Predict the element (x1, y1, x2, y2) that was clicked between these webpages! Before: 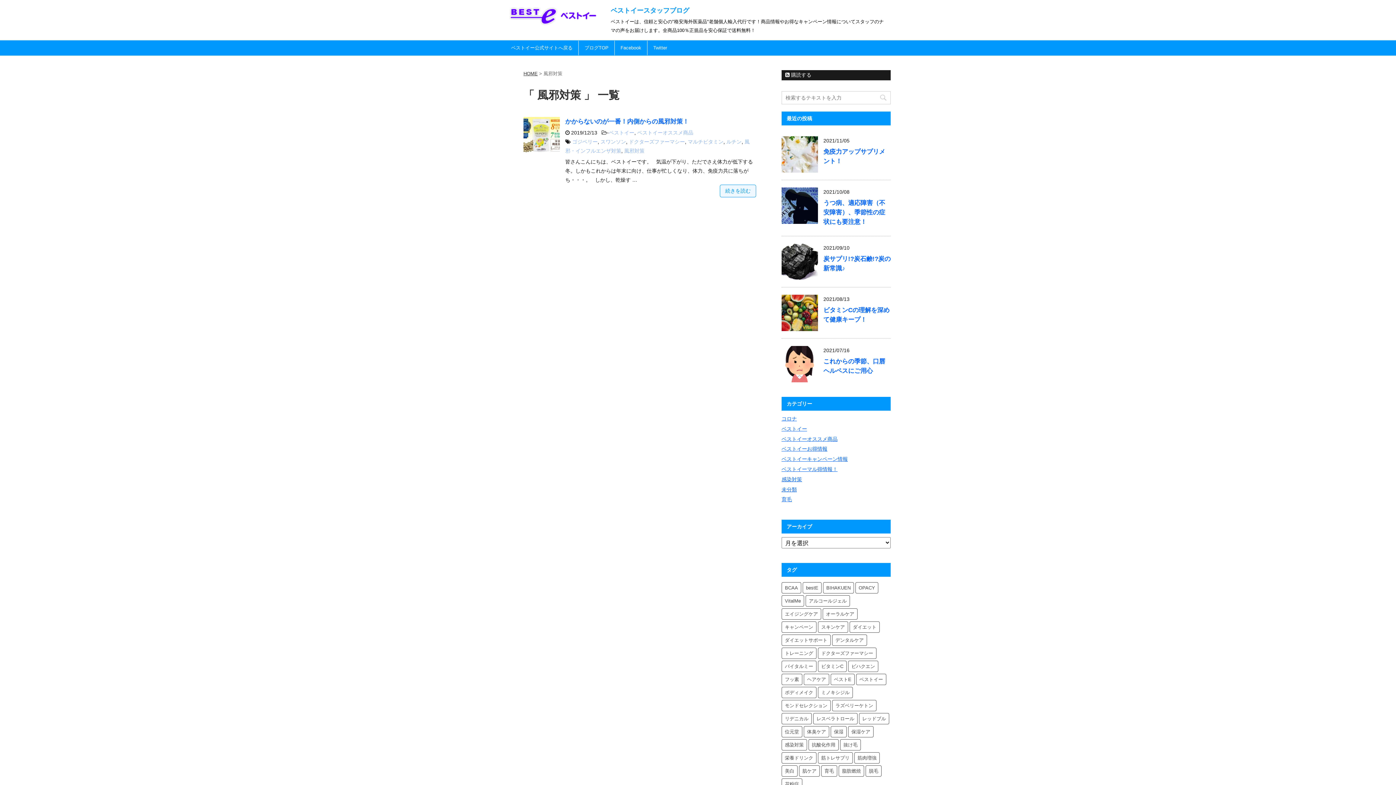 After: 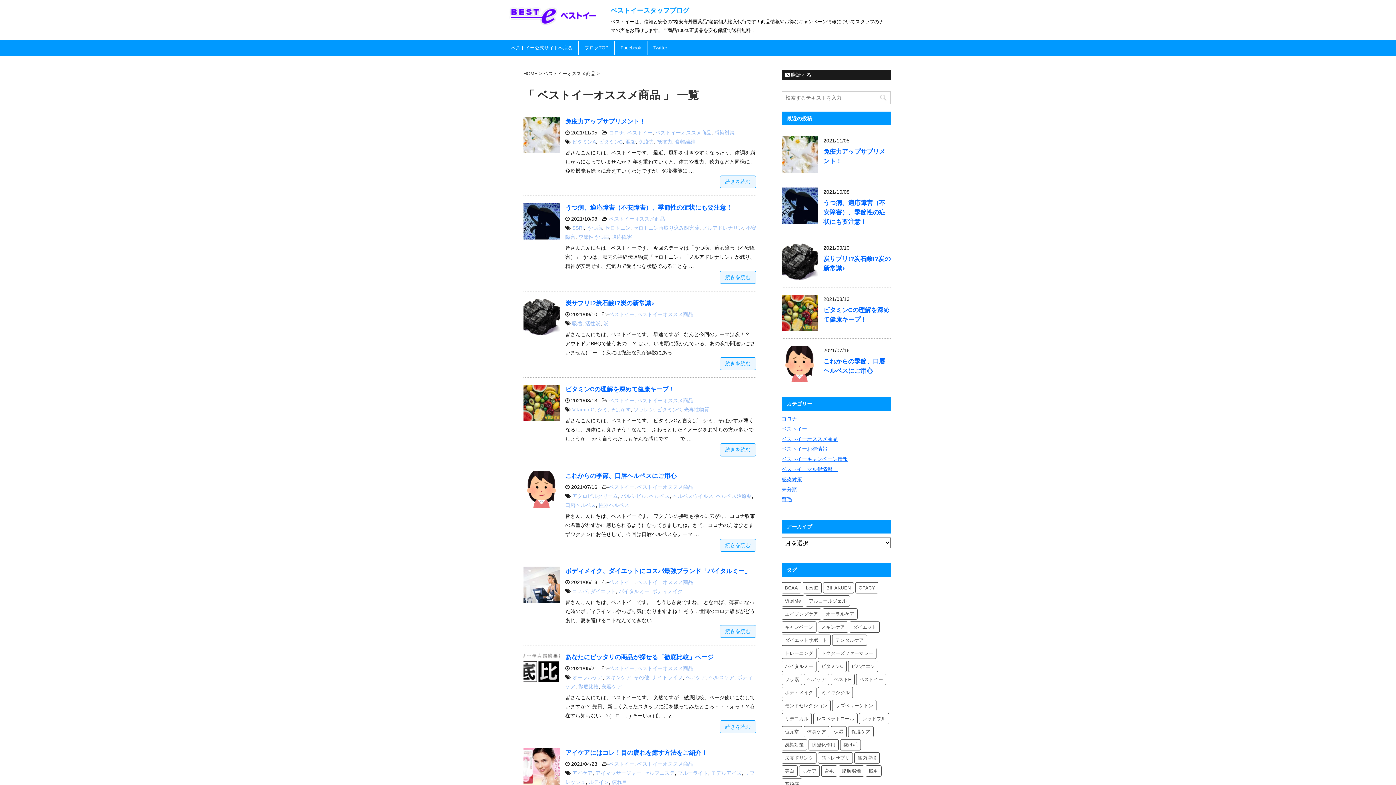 Action: bbox: (637, 129, 693, 135) label: ベストイーオススメ商品